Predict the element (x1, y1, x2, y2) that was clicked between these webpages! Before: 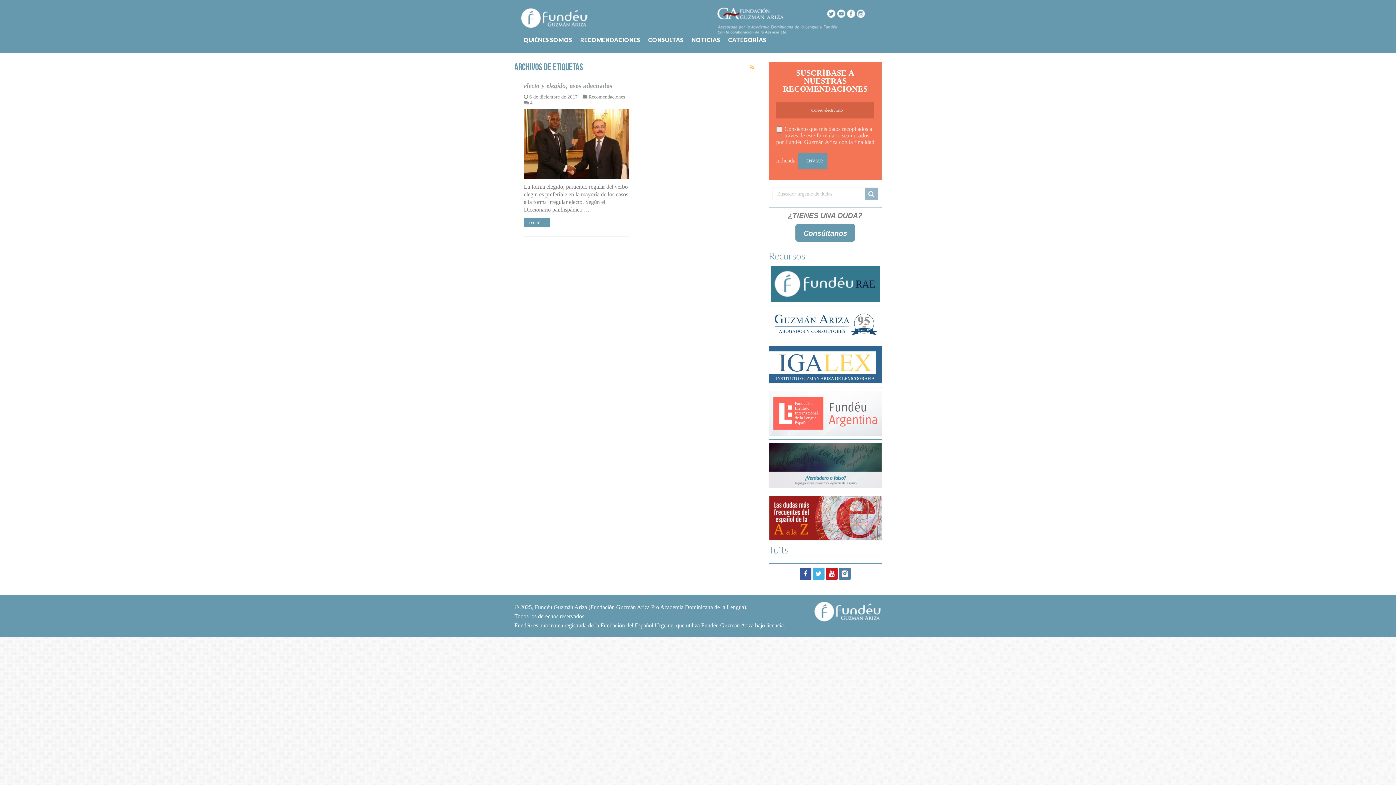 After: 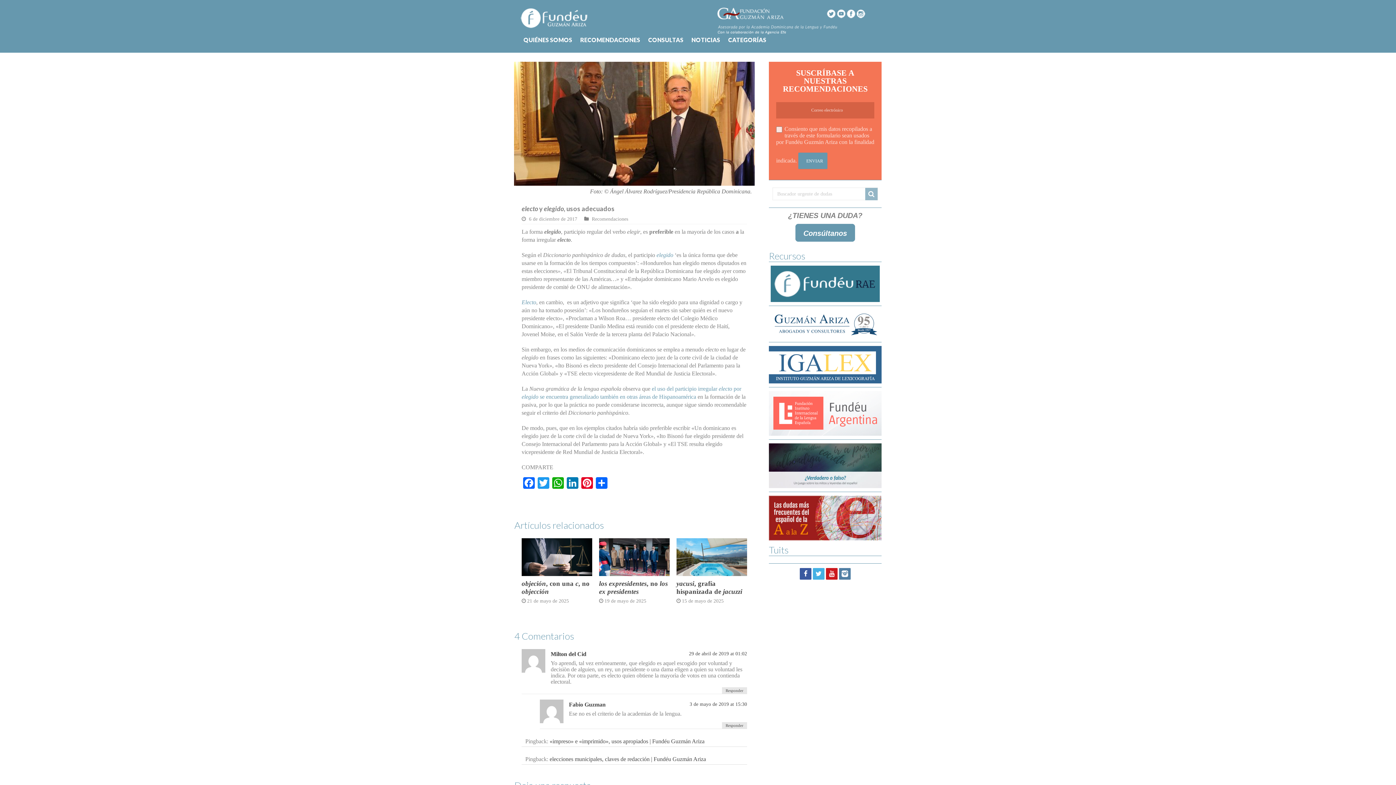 Action: label: electo y elegido, usos adecuados bbox: (524, 82, 612, 89)